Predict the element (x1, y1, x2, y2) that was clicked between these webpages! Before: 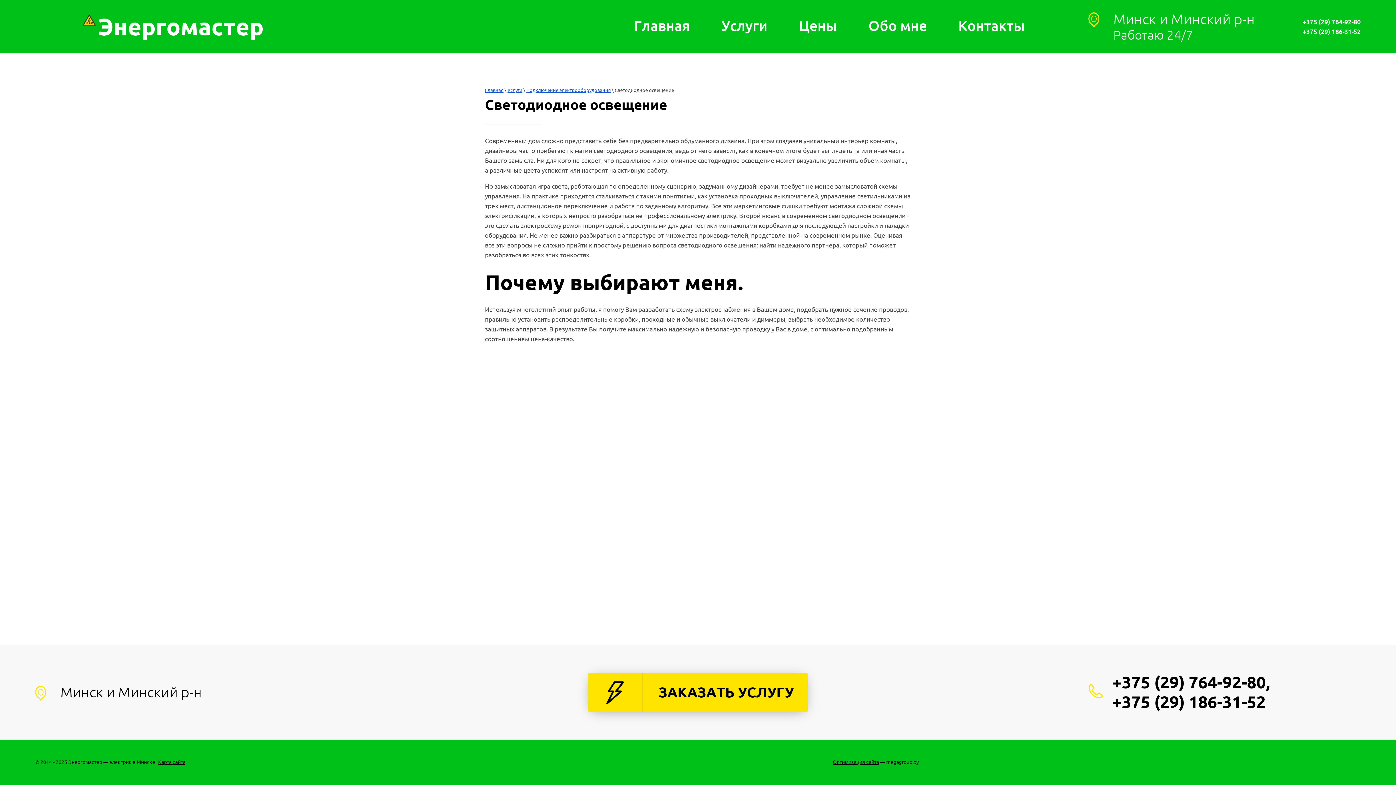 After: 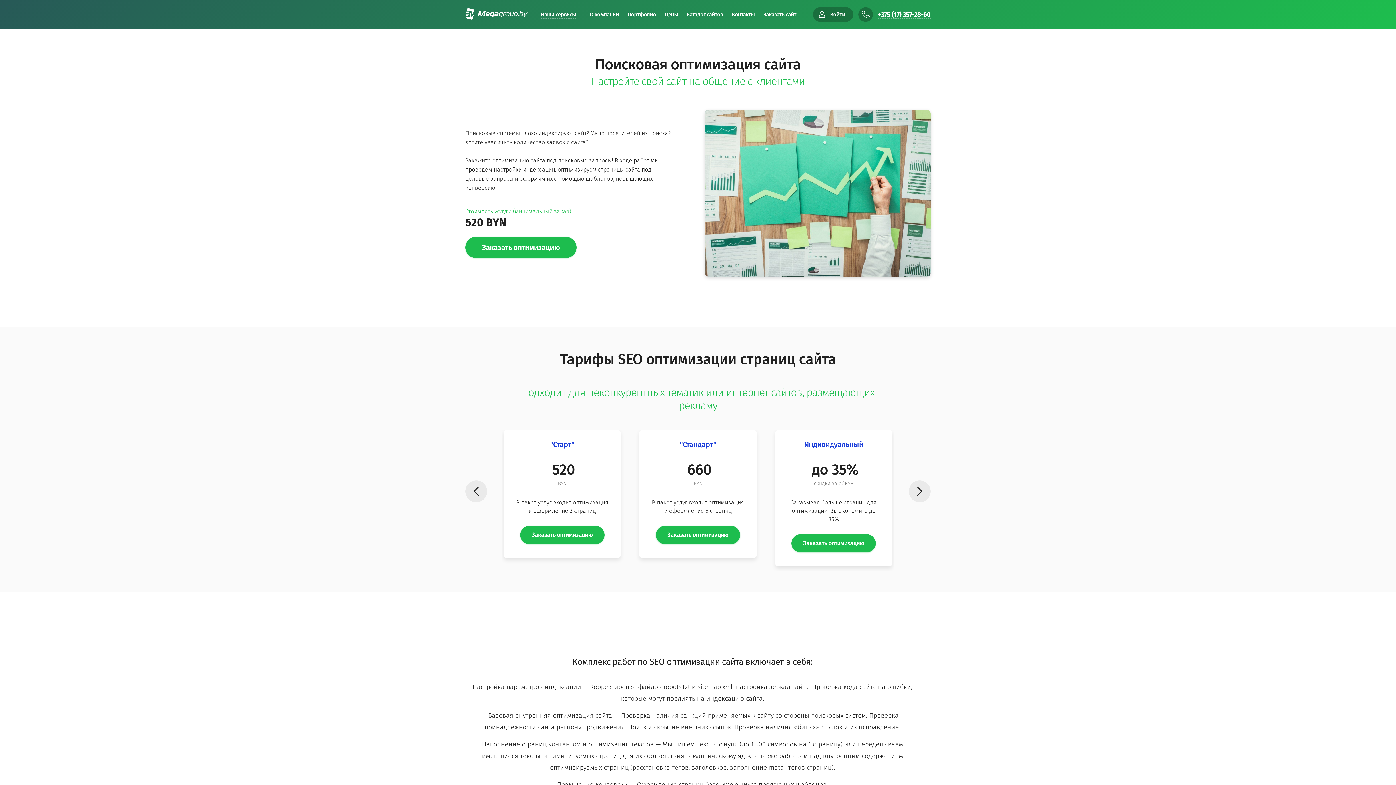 Action: label: Оптимизация сайта bbox: (832, 759, 879, 765)